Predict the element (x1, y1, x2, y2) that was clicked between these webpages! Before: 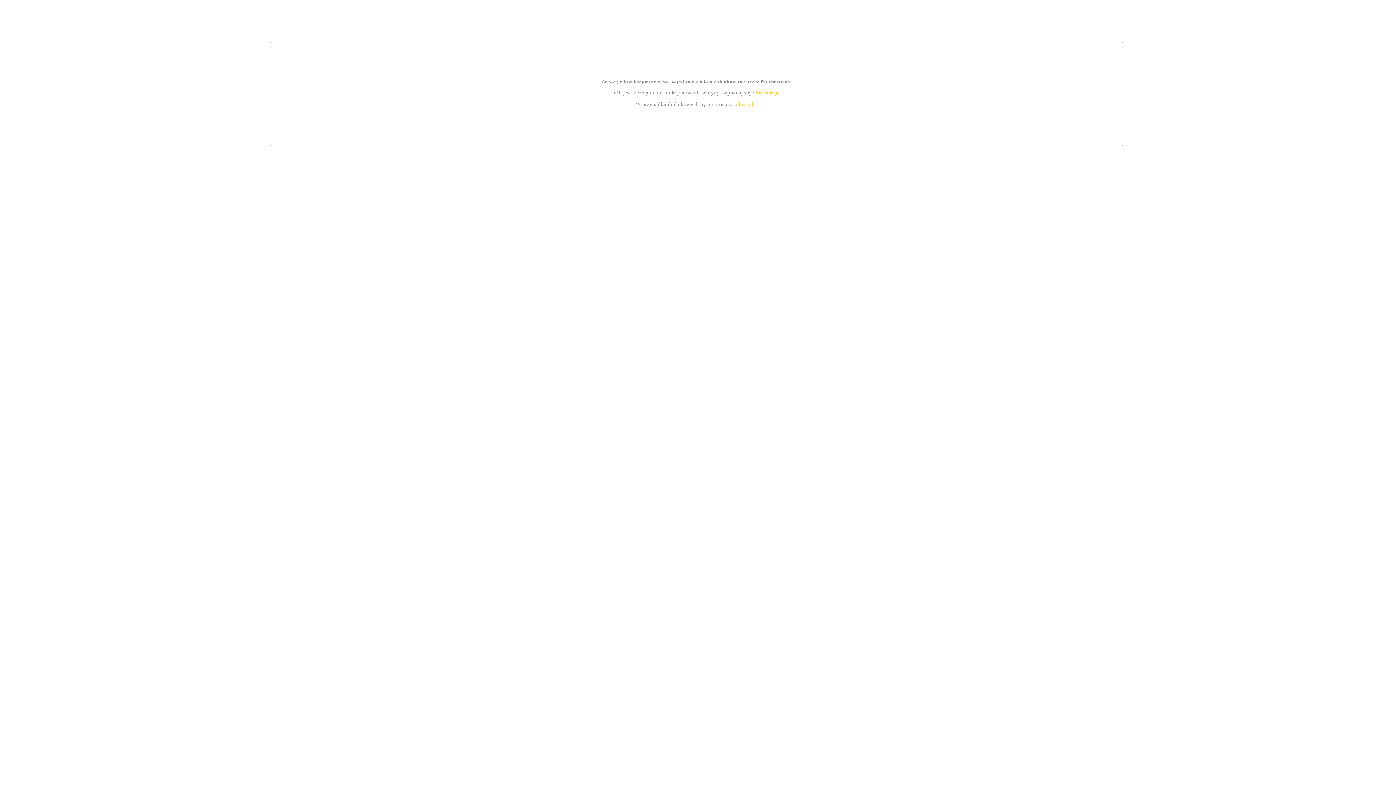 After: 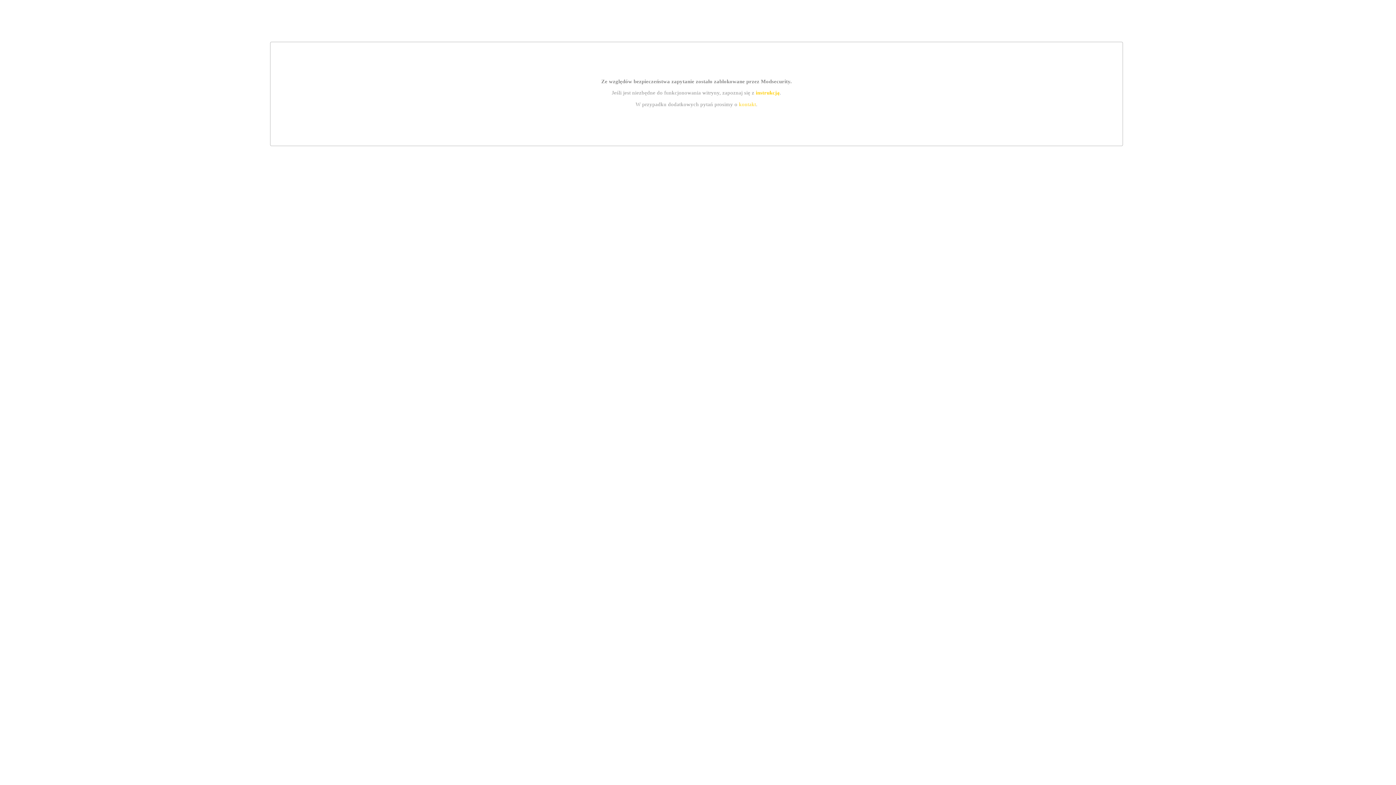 Action: bbox: (755, 89, 779, 95) label: instrukcją